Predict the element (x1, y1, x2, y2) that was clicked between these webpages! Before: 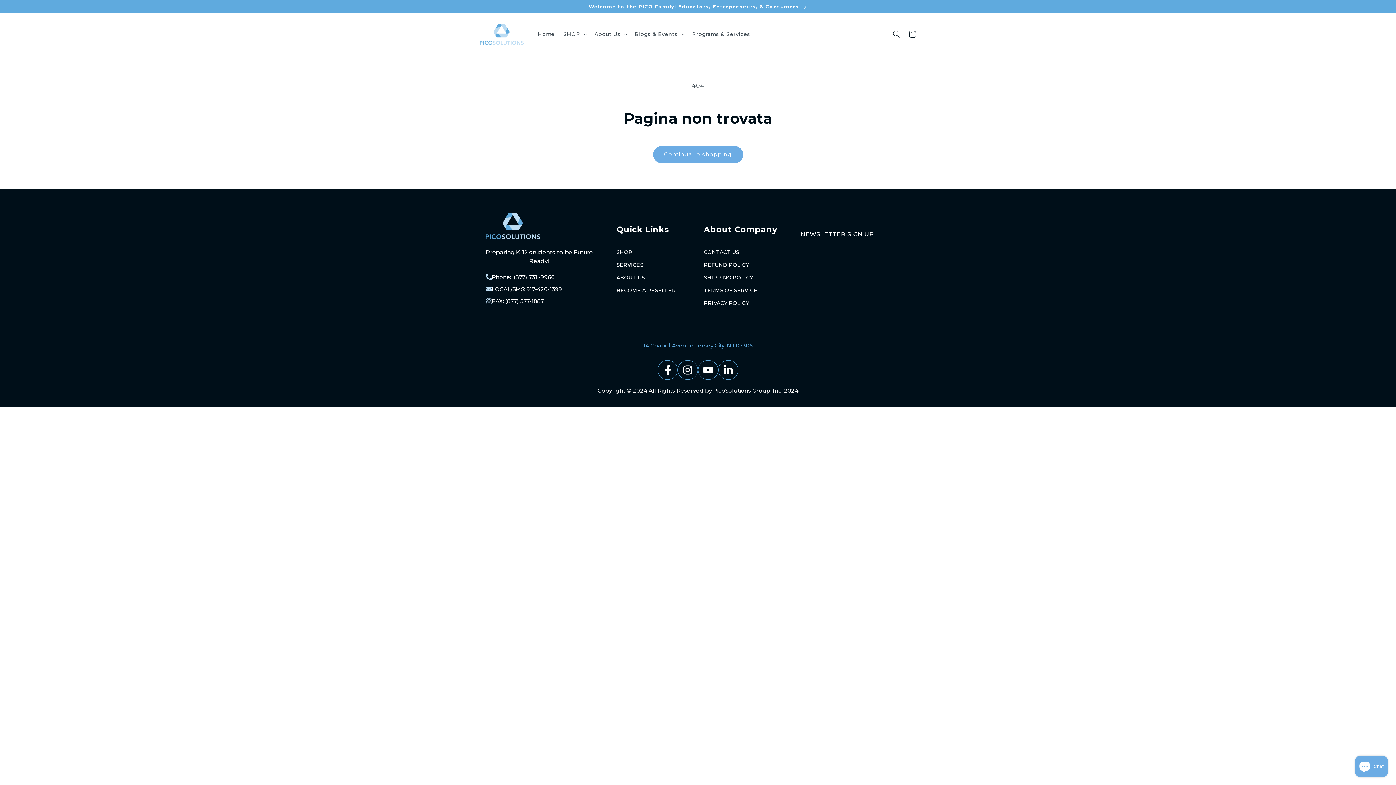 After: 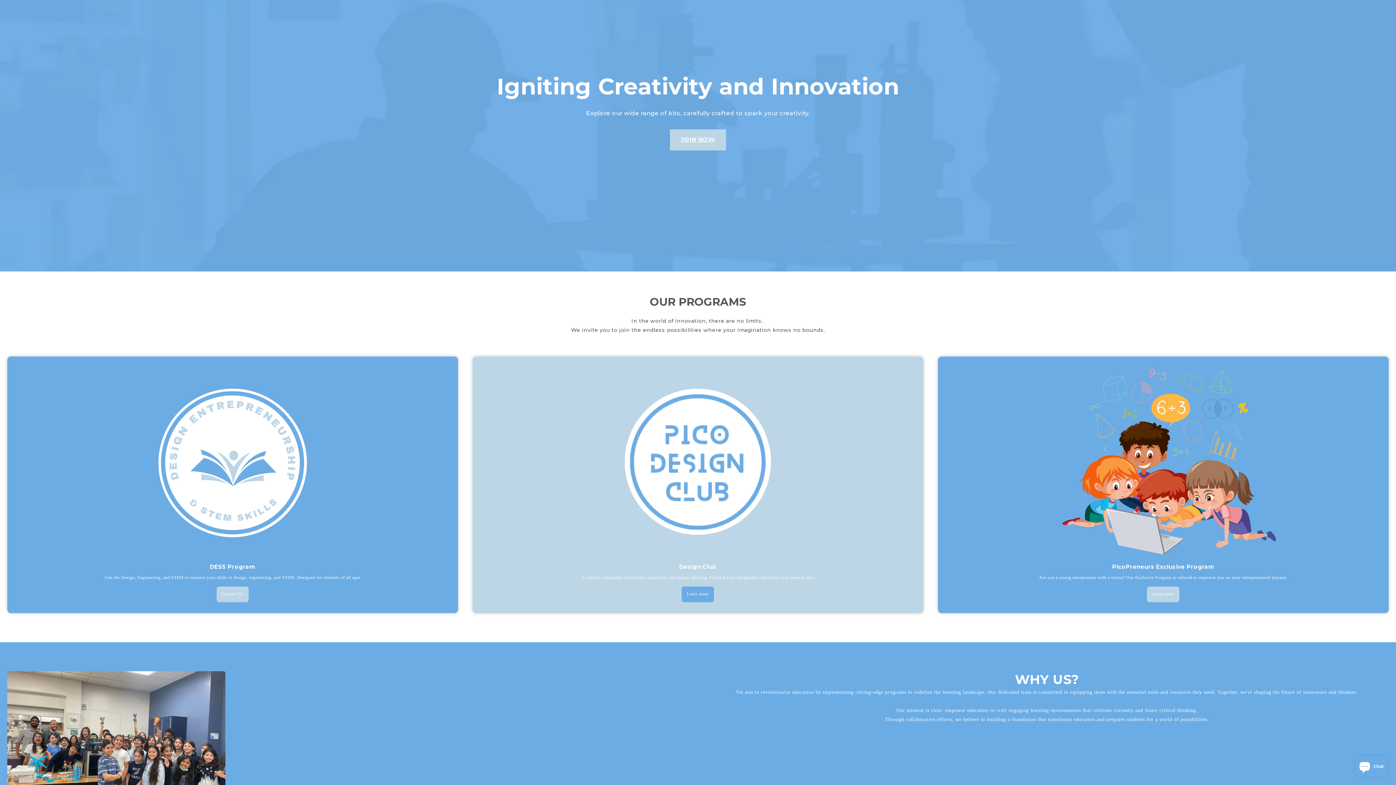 Action: label: Programs & Services bbox: (687, 26, 754, 41)